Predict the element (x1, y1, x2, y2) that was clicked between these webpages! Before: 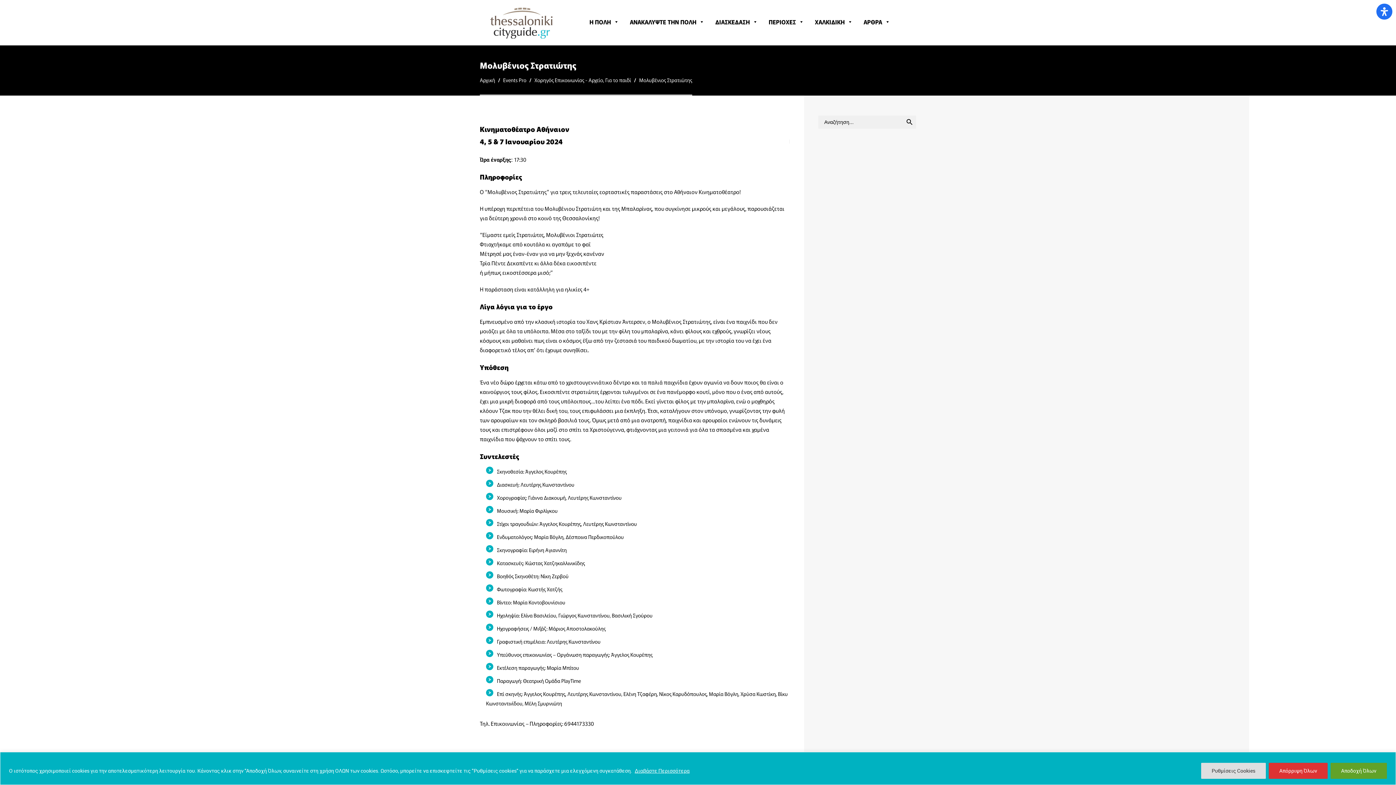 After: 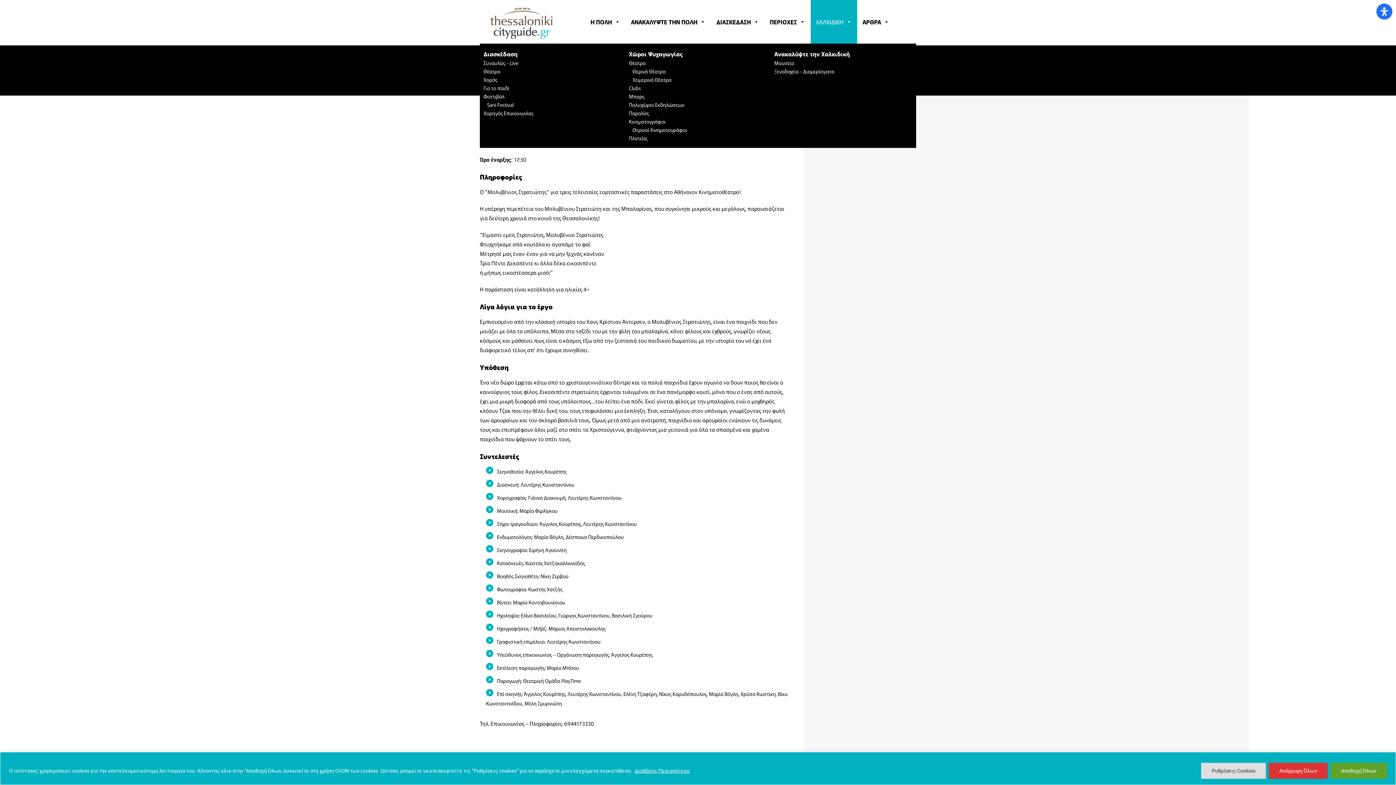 Action: bbox: (809, 0, 858, 43) label: ΧΑΛΚΙΔΙΚΗ